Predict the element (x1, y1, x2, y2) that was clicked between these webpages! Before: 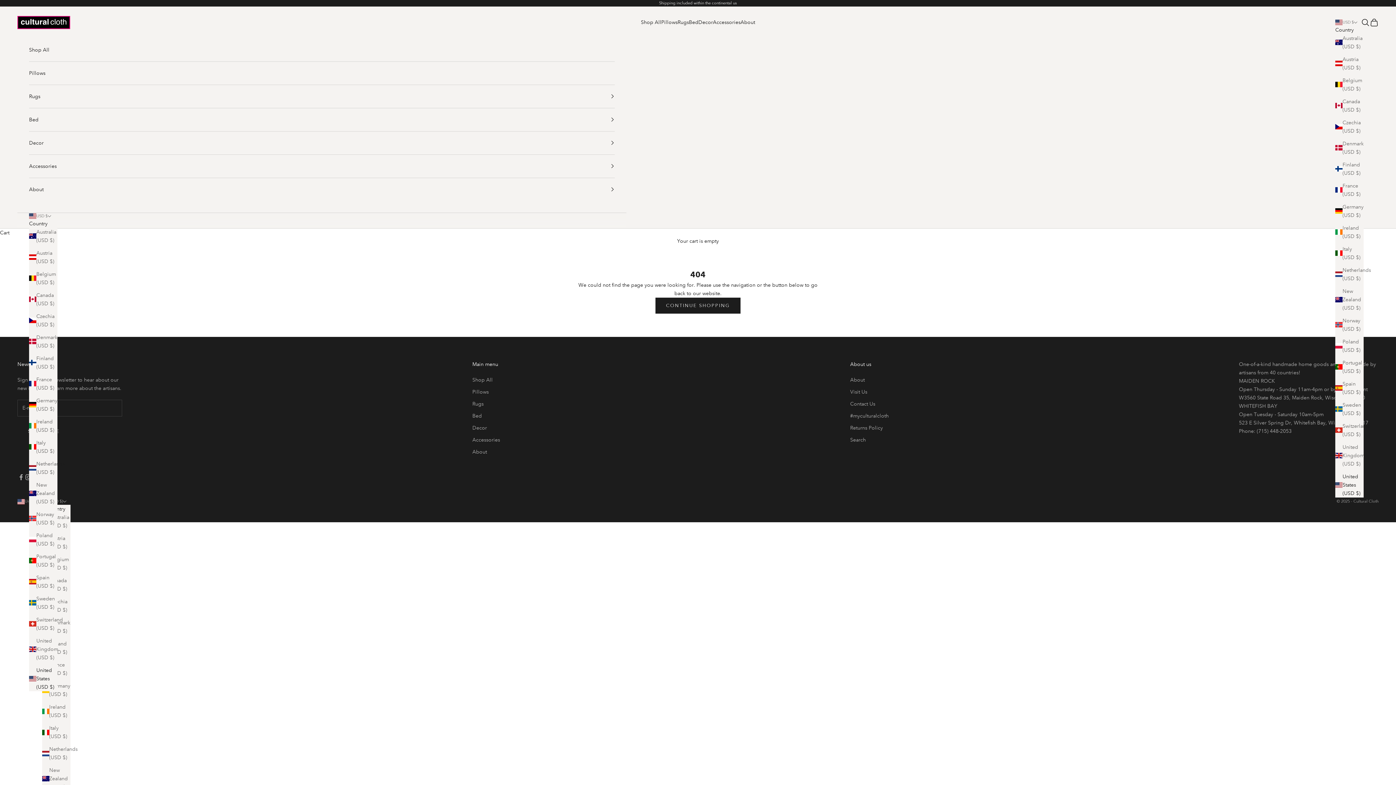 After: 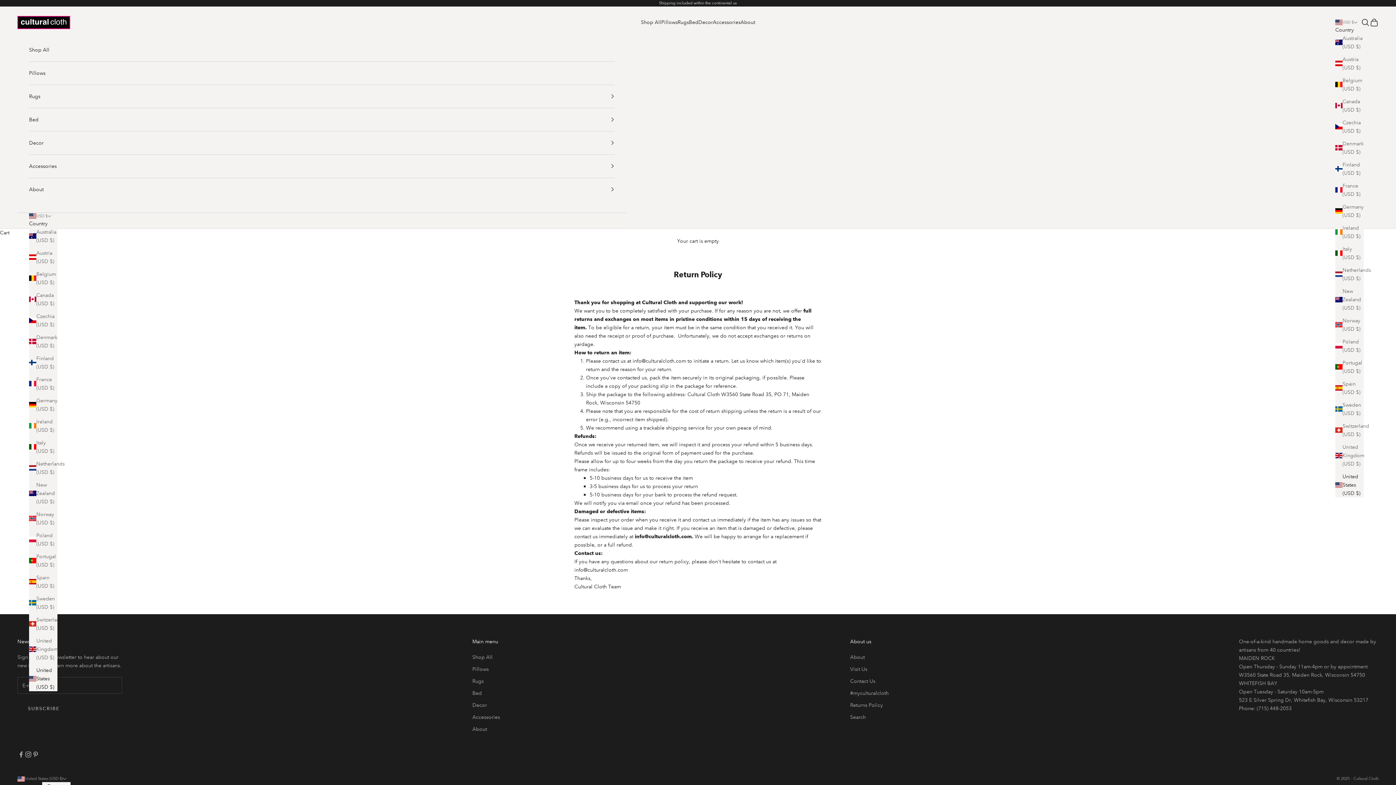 Action: label: Returns Policy bbox: (850, 424, 883, 431)